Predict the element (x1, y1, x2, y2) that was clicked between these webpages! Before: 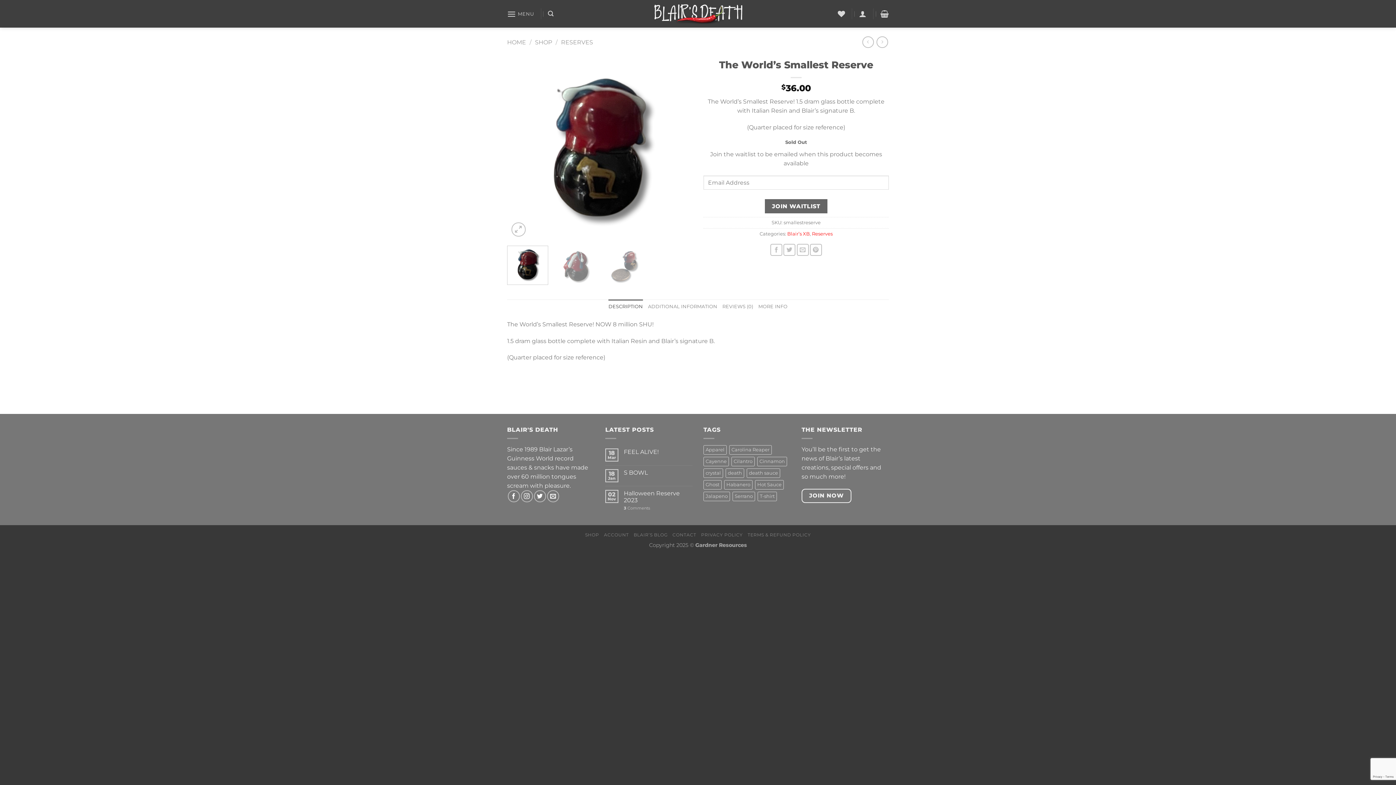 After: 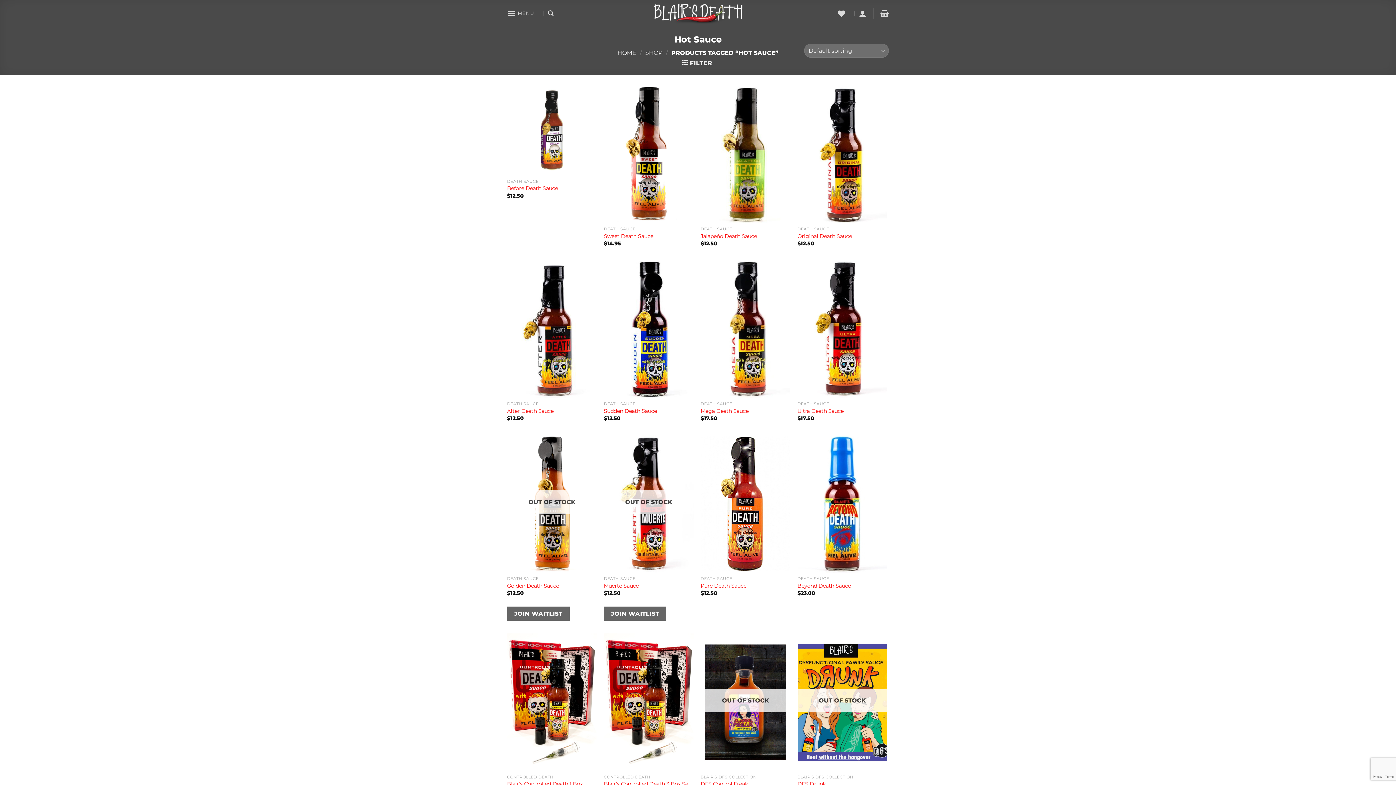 Action: label: Hot Sauce (16 products) bbox: (755, 480, 784, 489)